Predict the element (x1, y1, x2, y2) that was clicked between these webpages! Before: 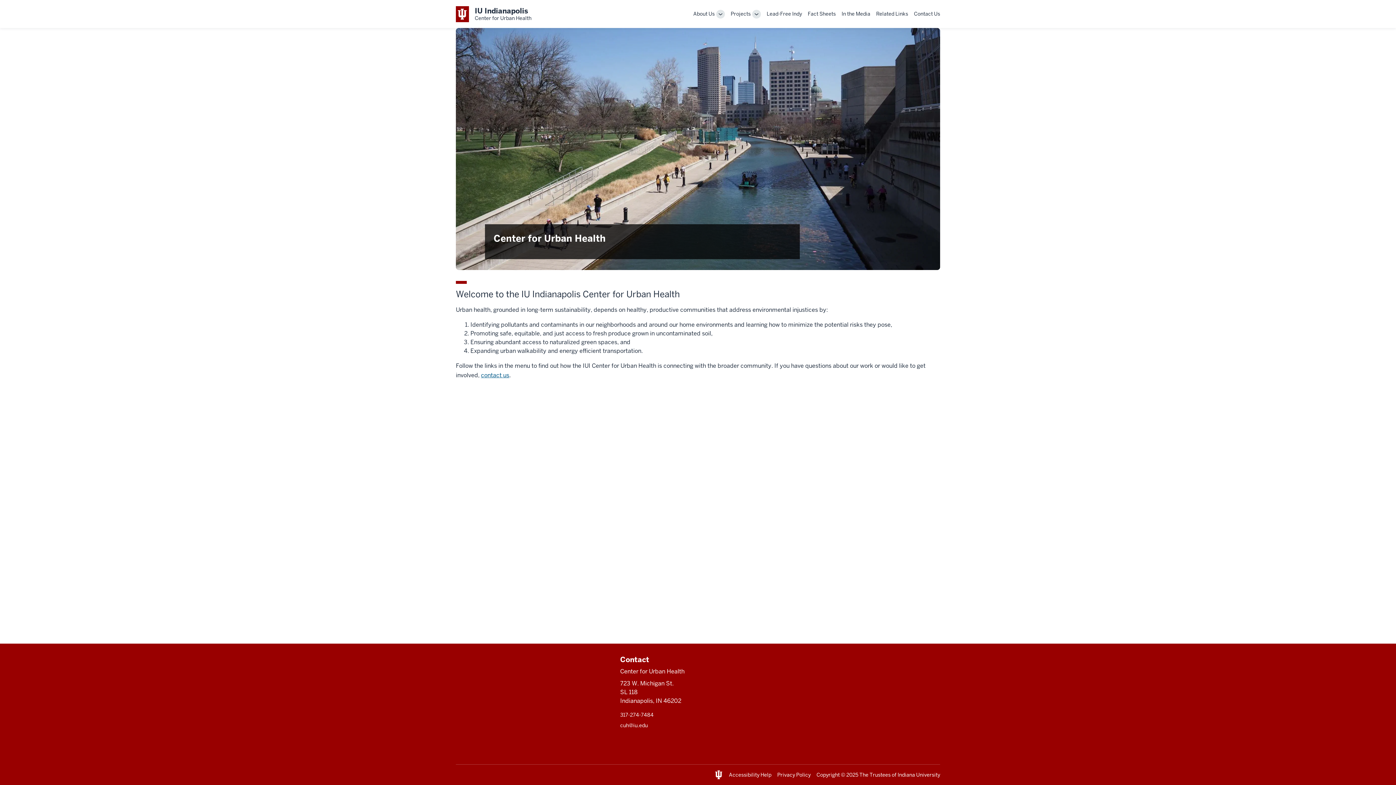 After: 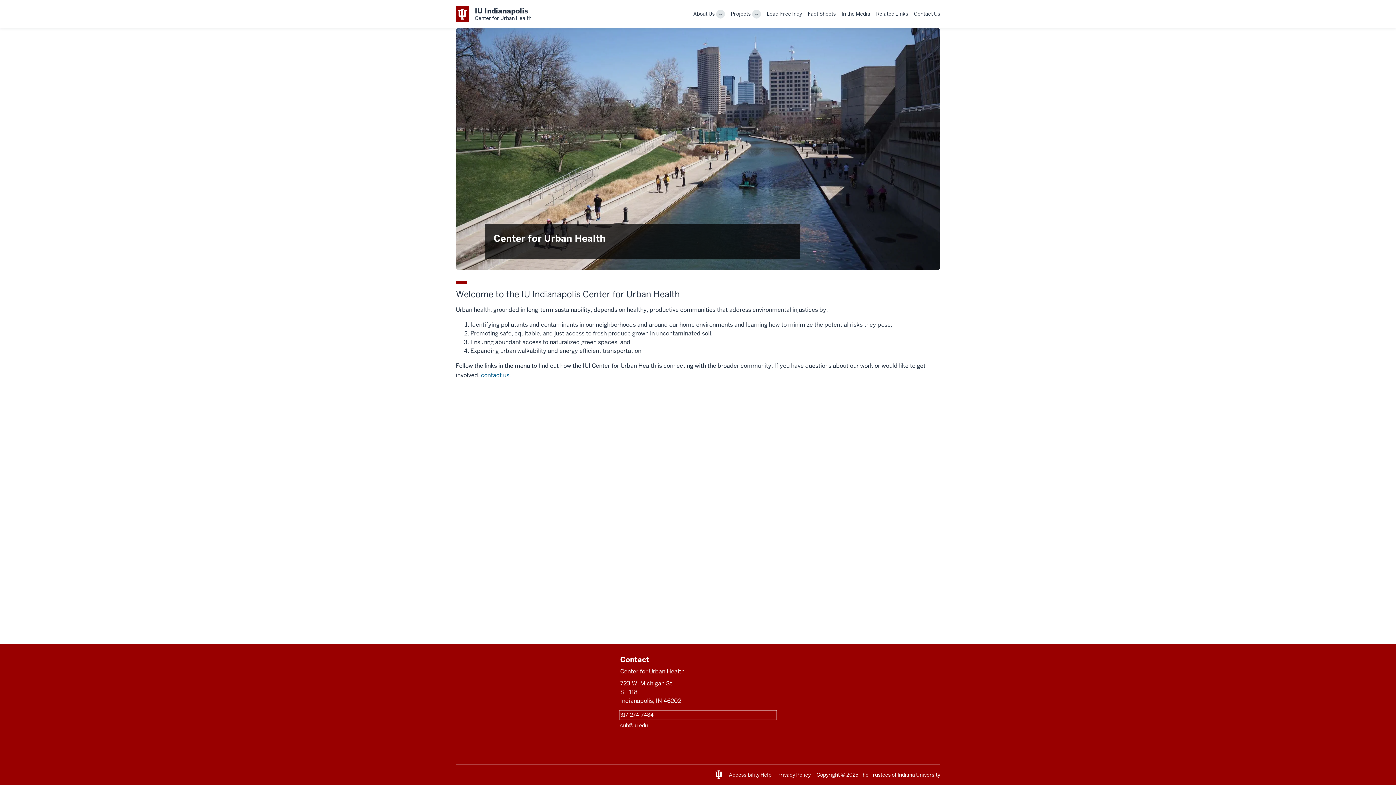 Action: label: This is a link to 317-274-7484 and the URL is: tel:317-274-7484 bbox: (620, 711, 775, 719)